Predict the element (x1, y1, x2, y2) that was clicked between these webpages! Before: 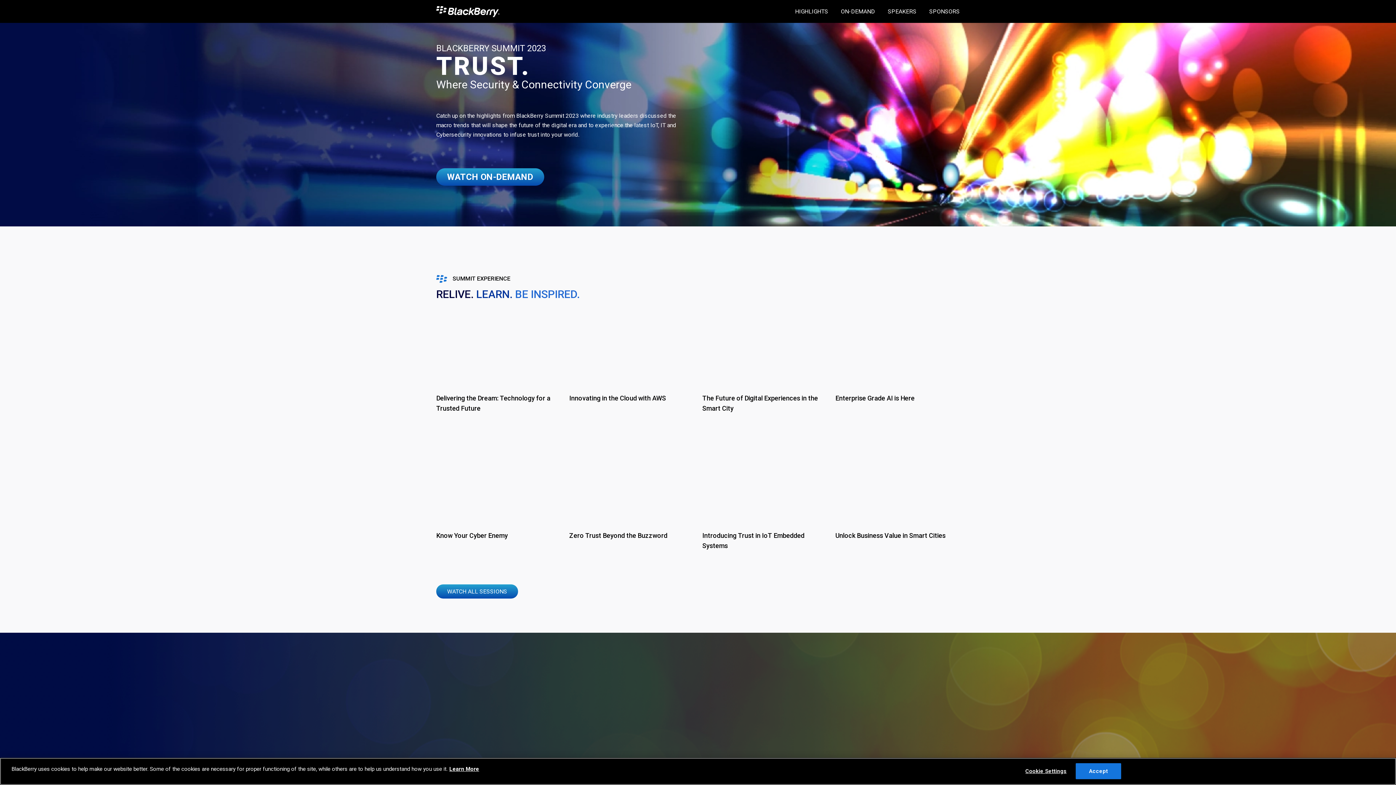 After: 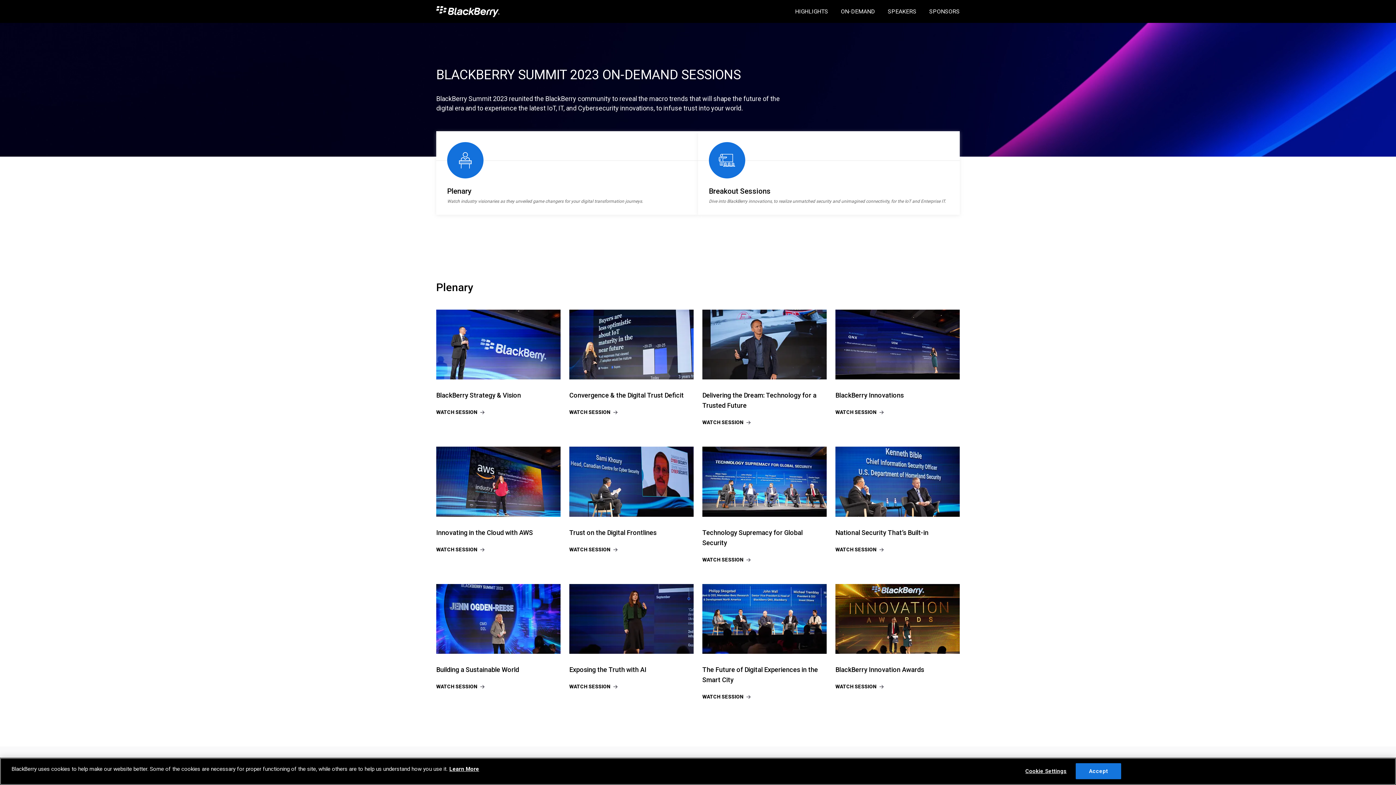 Action: label: ON-DEMAND bbox: (841, 8, 875, 14)